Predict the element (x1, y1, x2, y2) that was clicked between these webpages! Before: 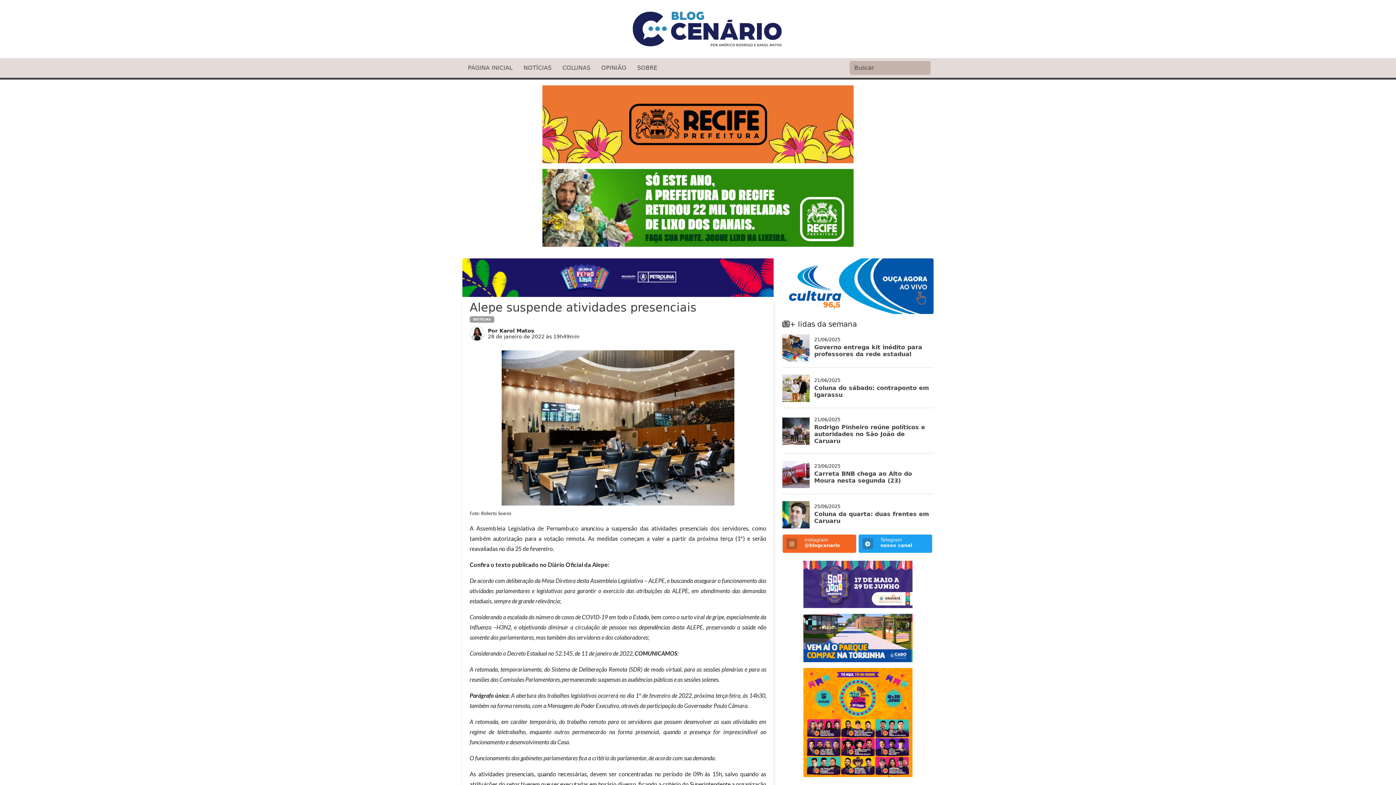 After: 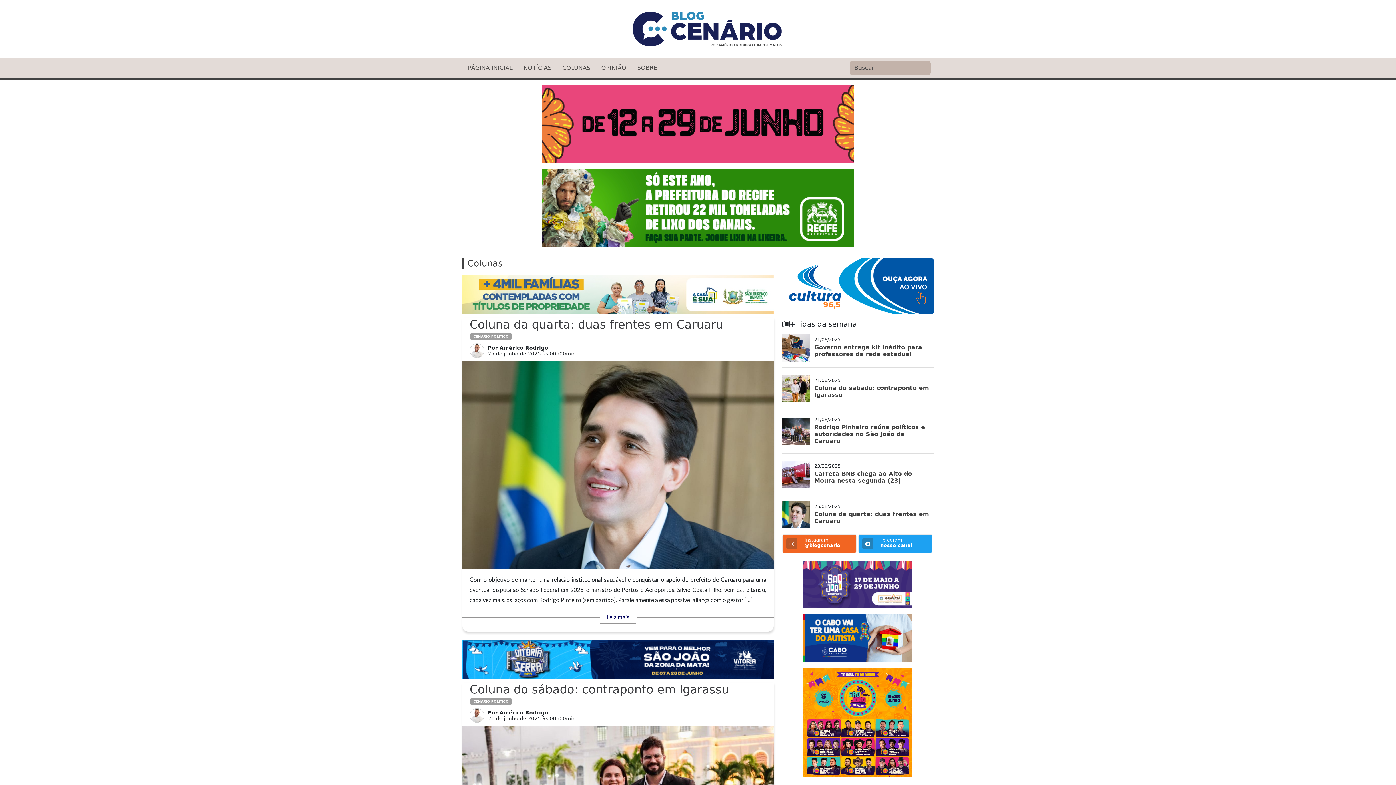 Action: bbox: (557, 63, 596, 72) label: COLUNAS